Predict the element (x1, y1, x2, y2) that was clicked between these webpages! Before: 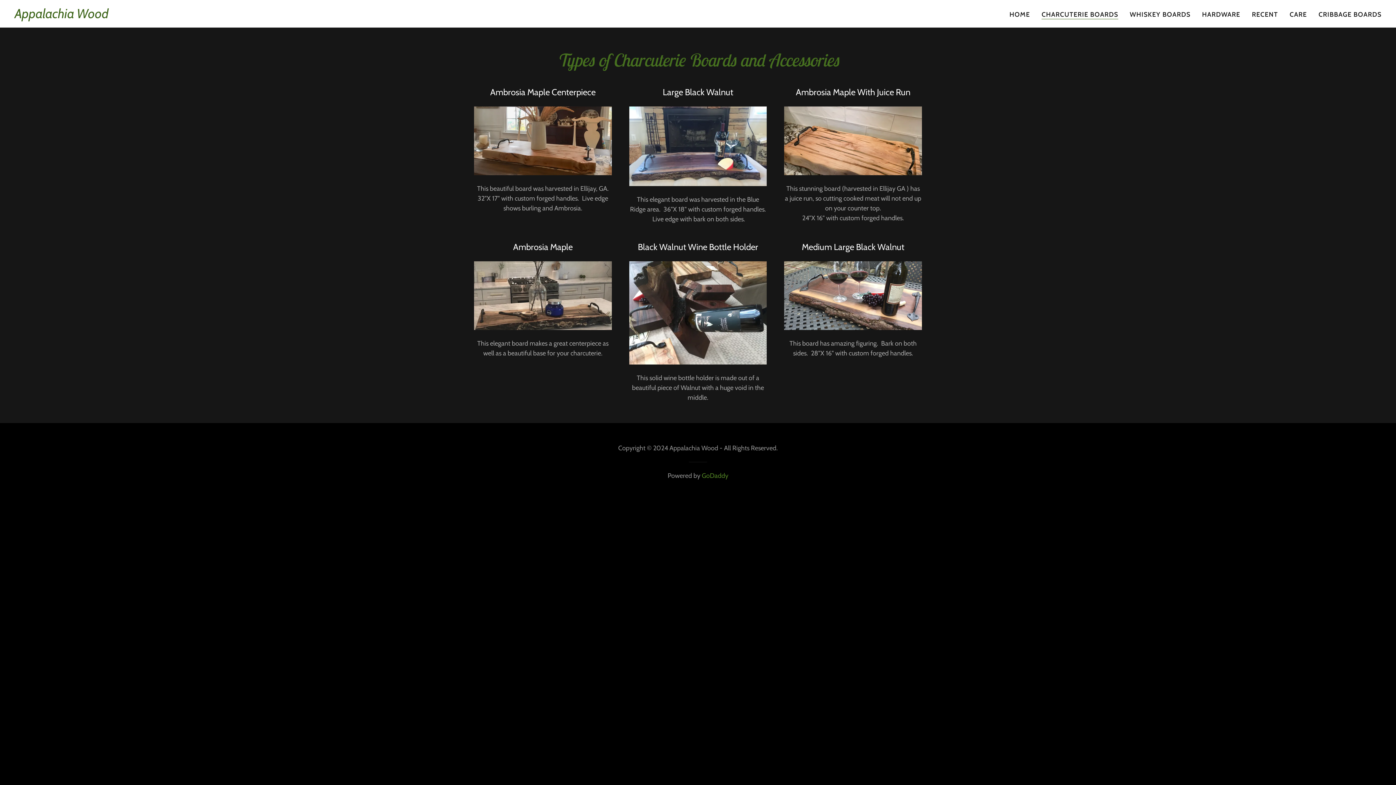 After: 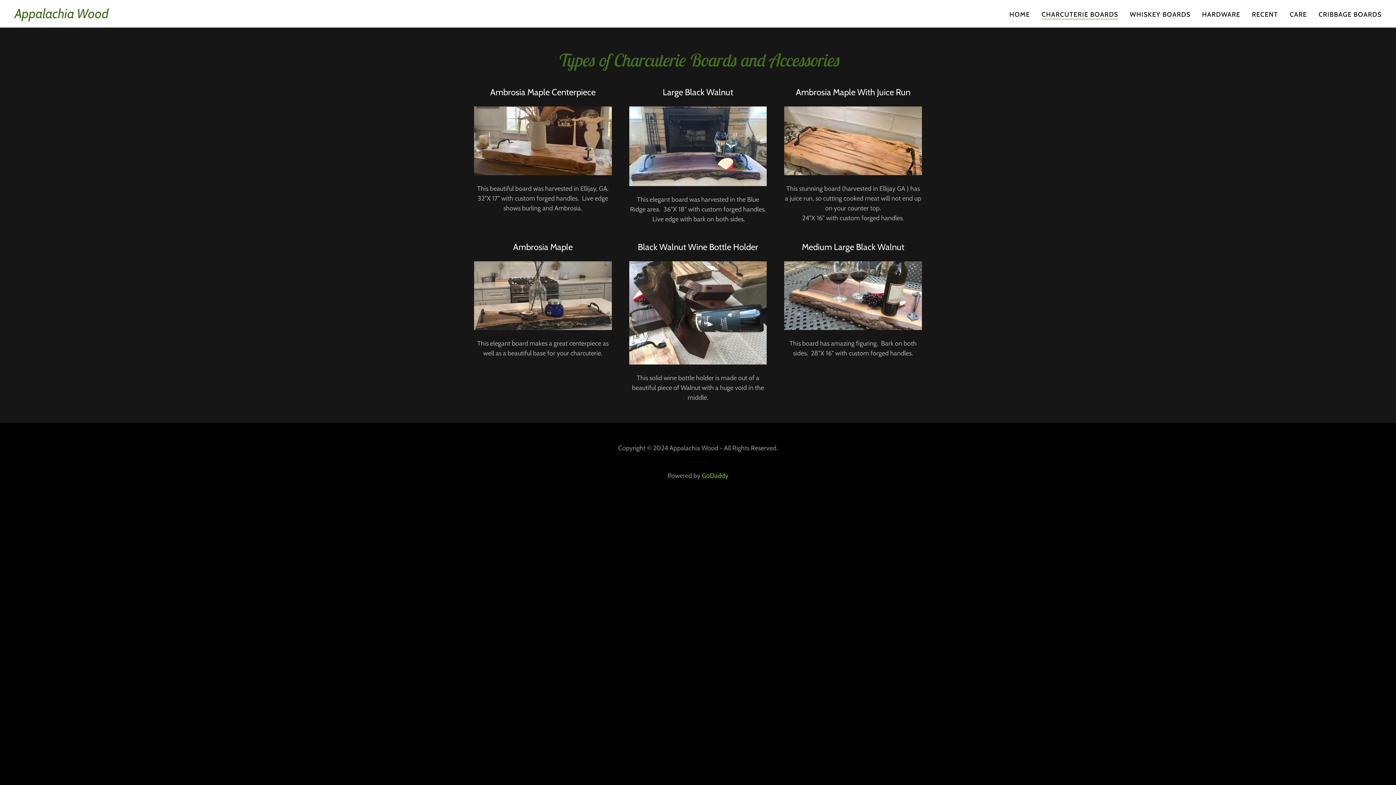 Action: label: GoDaddy bbox: (702, 471, 728, 479)